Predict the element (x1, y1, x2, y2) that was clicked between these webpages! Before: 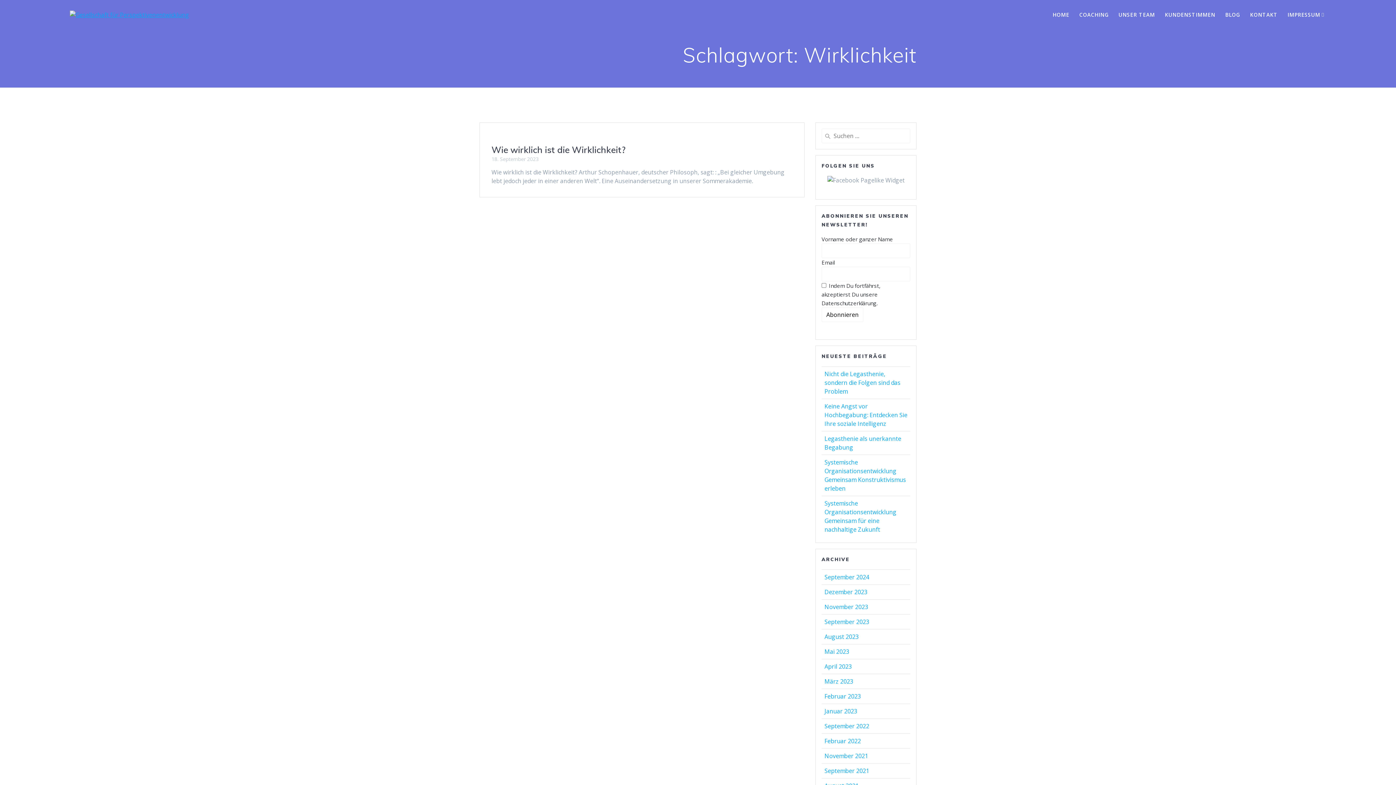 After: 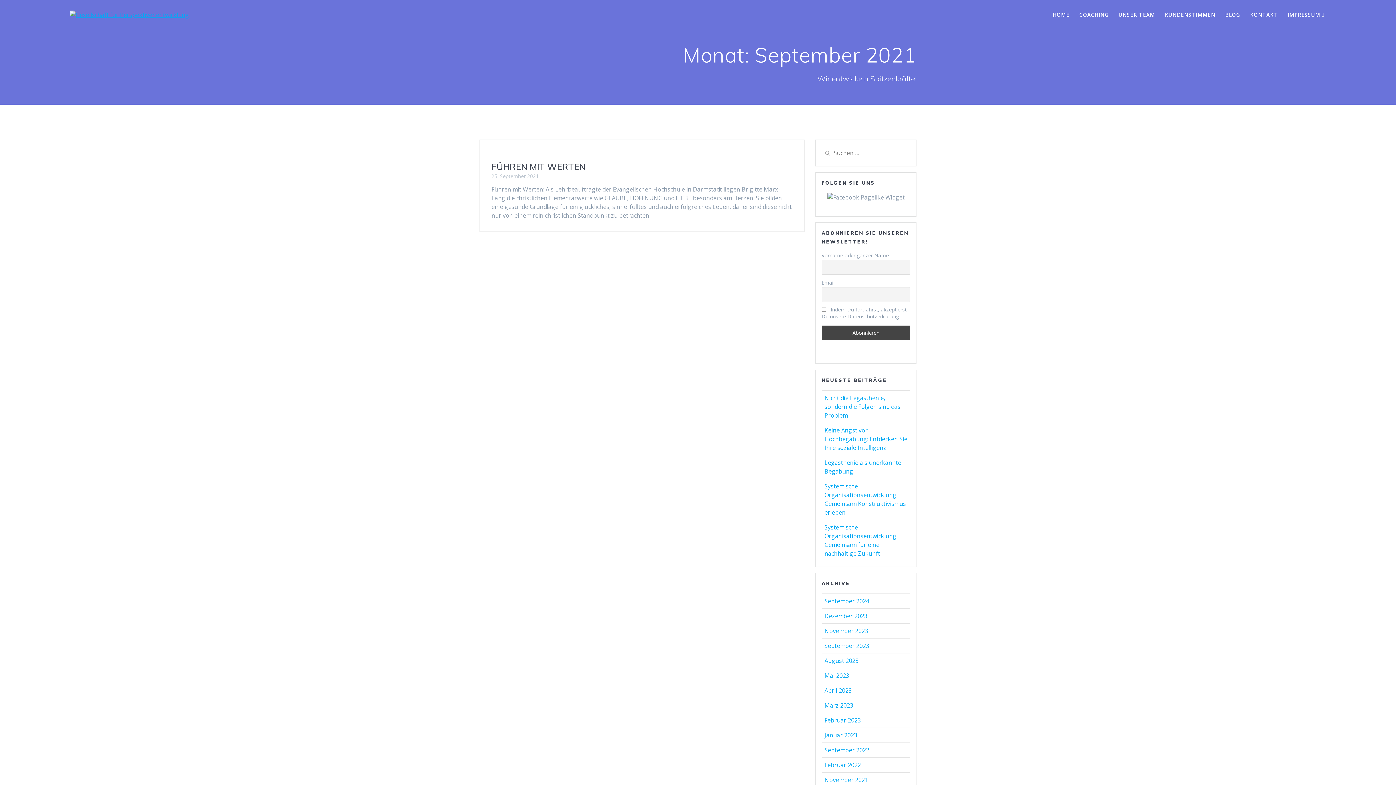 Action: bbox: (824, 767, 869, 775) label: September 2021